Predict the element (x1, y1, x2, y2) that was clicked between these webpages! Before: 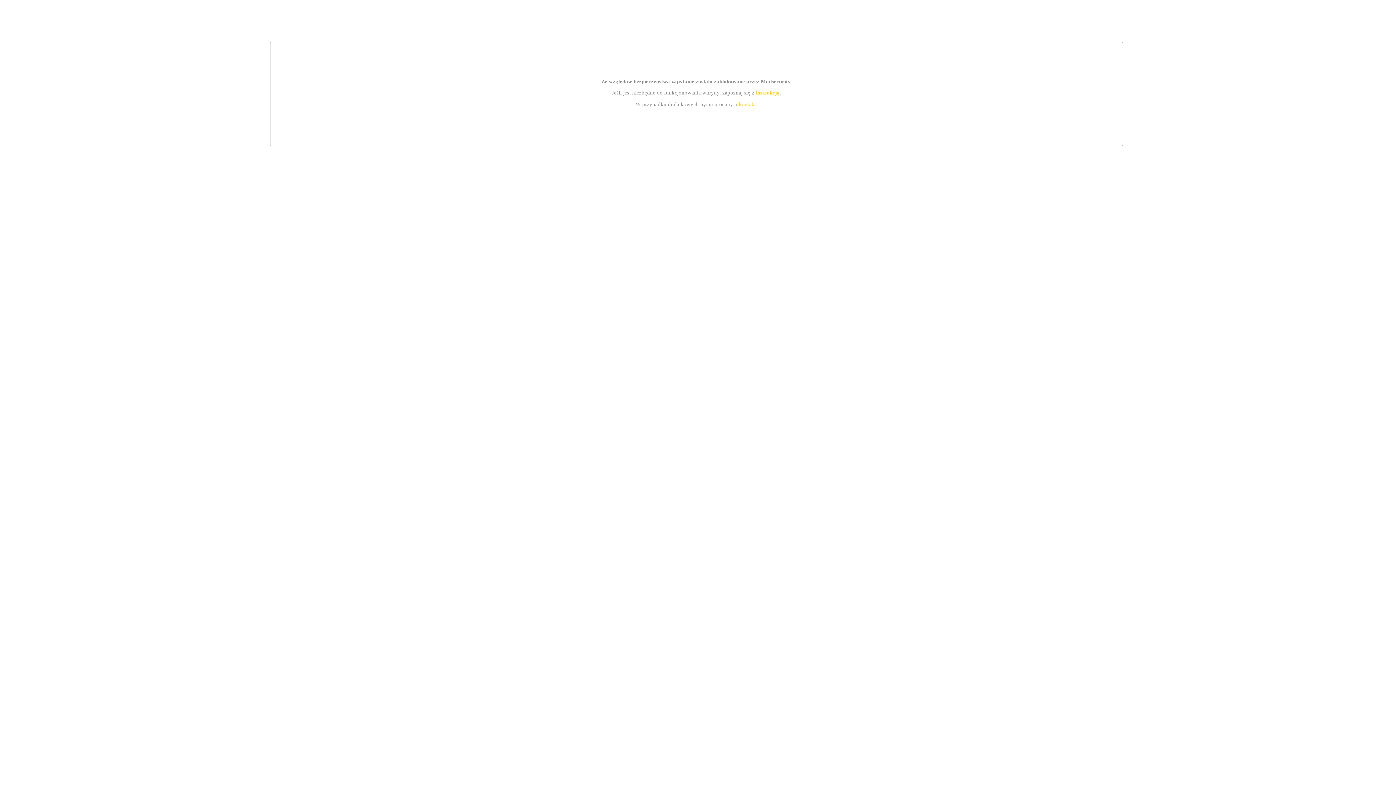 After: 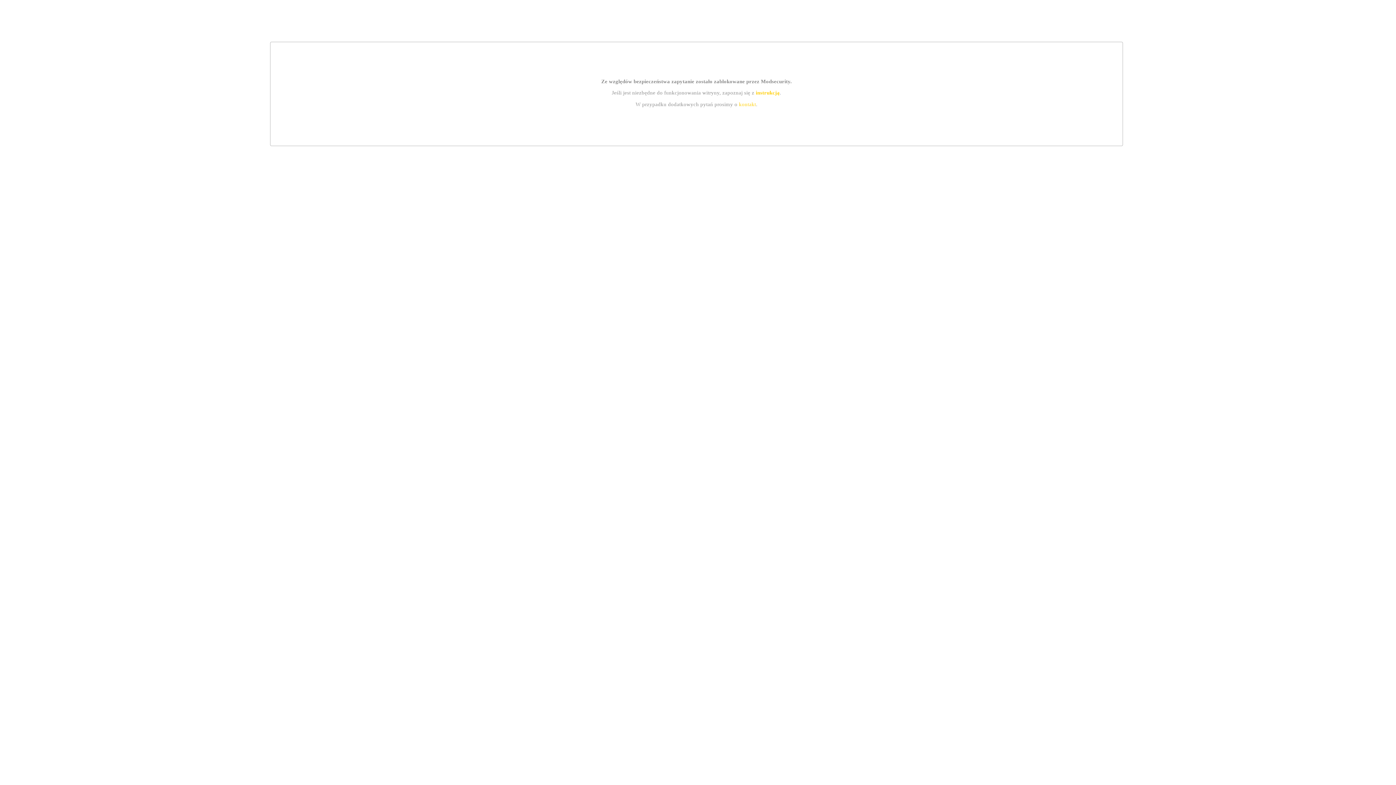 Action: bbox: (739, 101, 756, 107) label: kontakt